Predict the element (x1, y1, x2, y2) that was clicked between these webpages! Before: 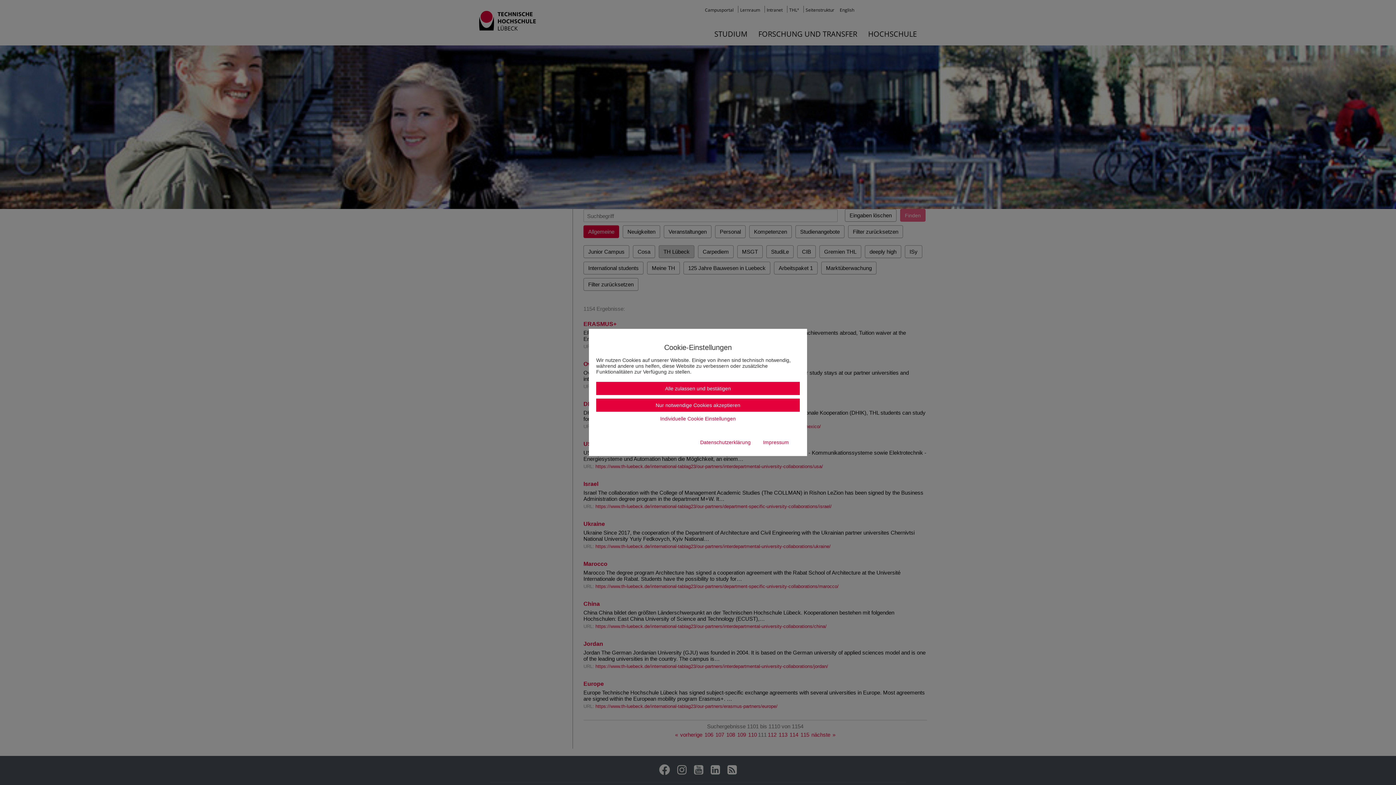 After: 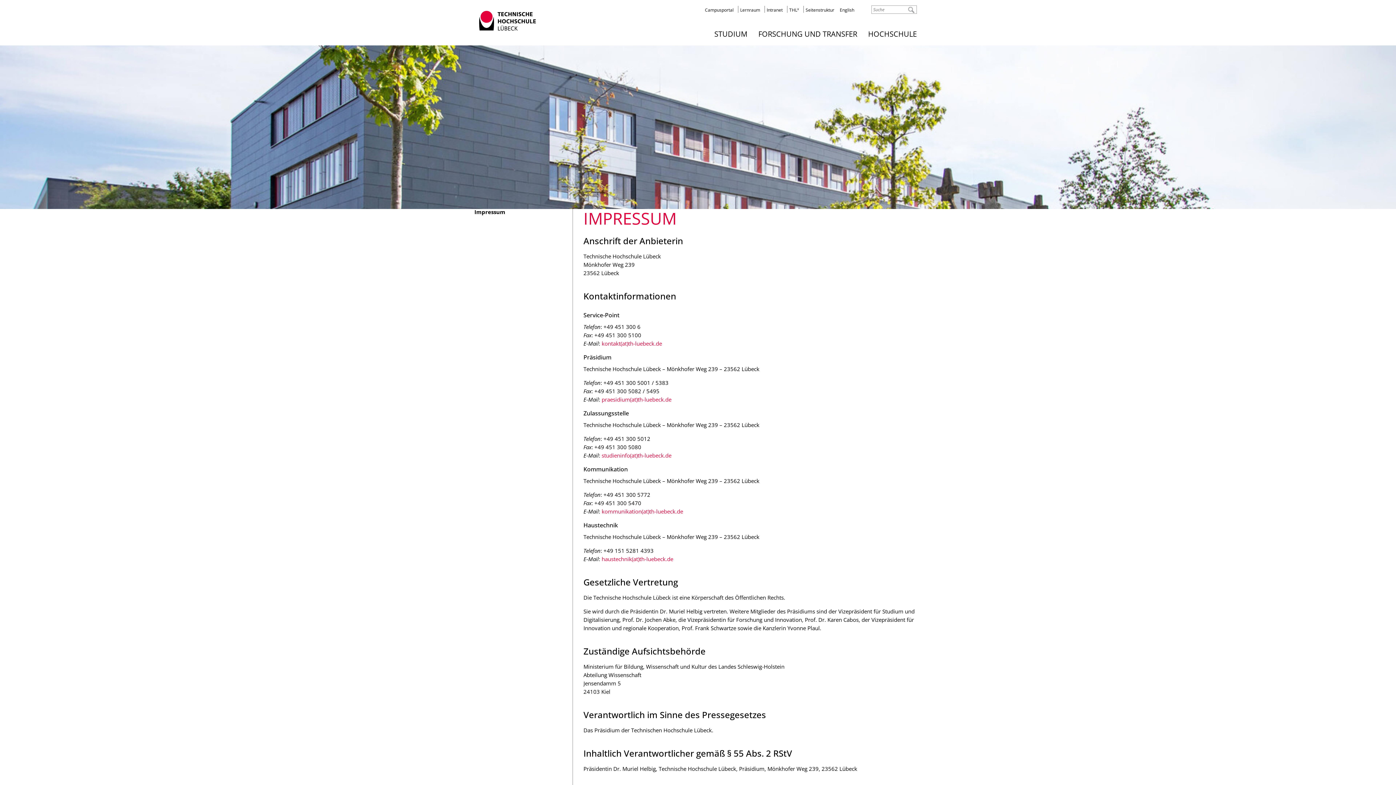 Action: label: Impressum bbox: (763, 439, 789, 445)